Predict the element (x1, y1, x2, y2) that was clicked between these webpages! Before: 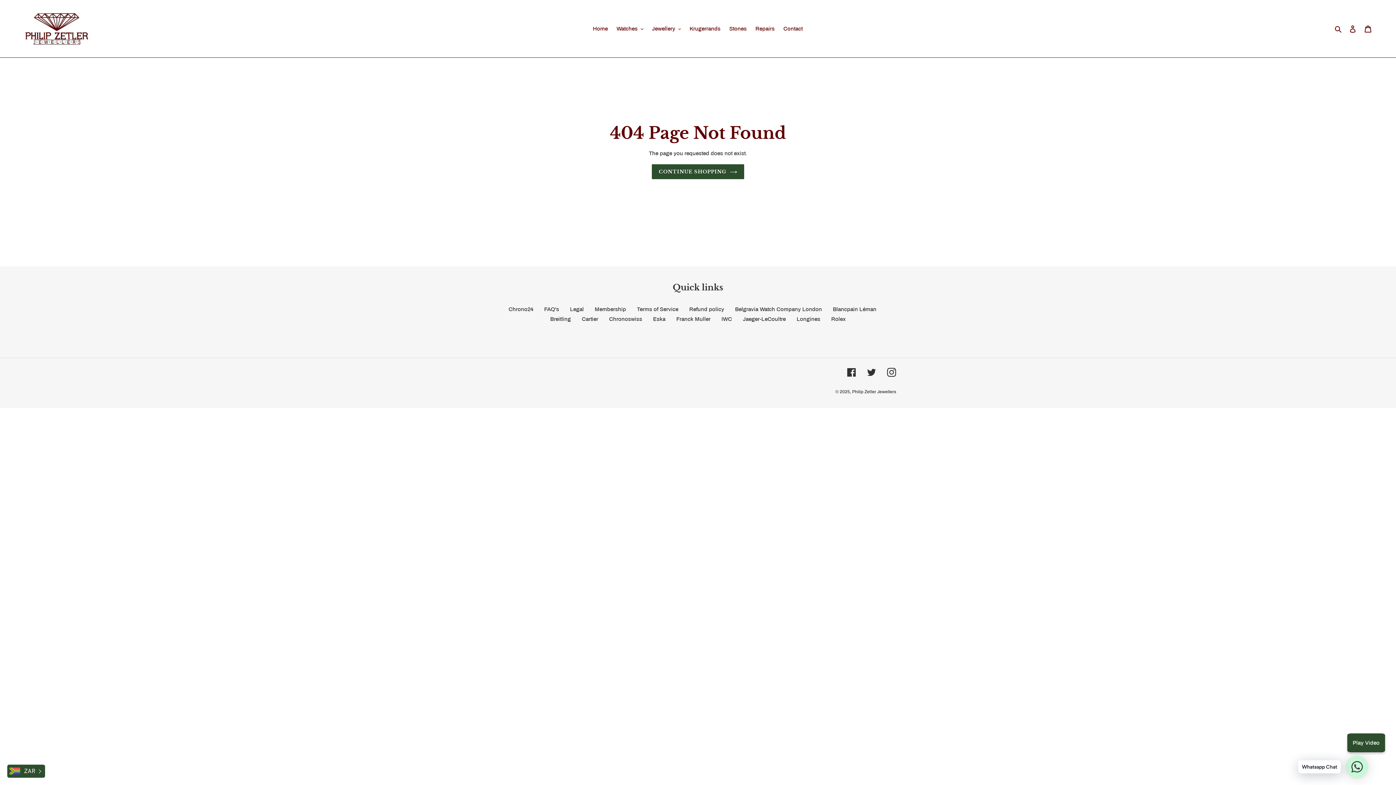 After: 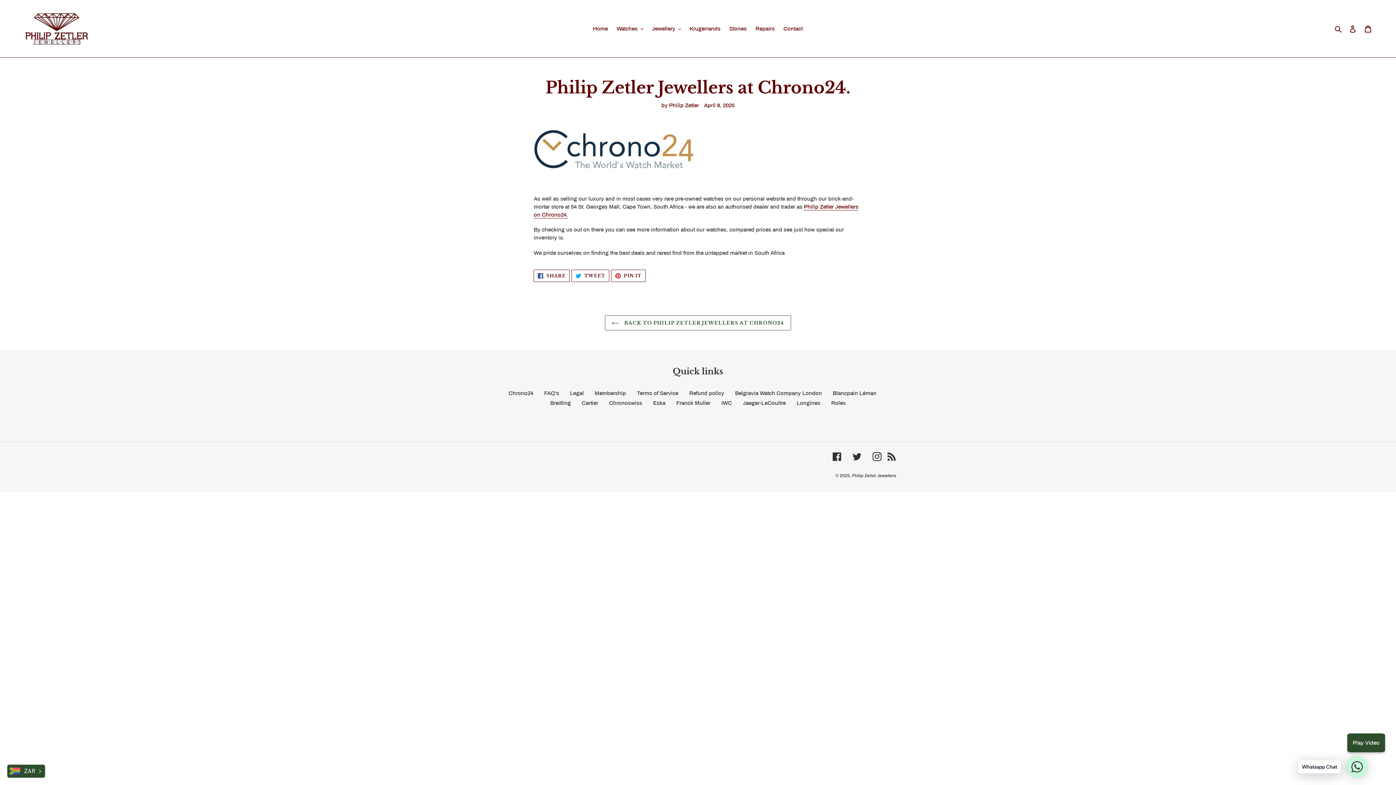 Action: label: Chrono24 bbox: (508, 306, 533, 312)